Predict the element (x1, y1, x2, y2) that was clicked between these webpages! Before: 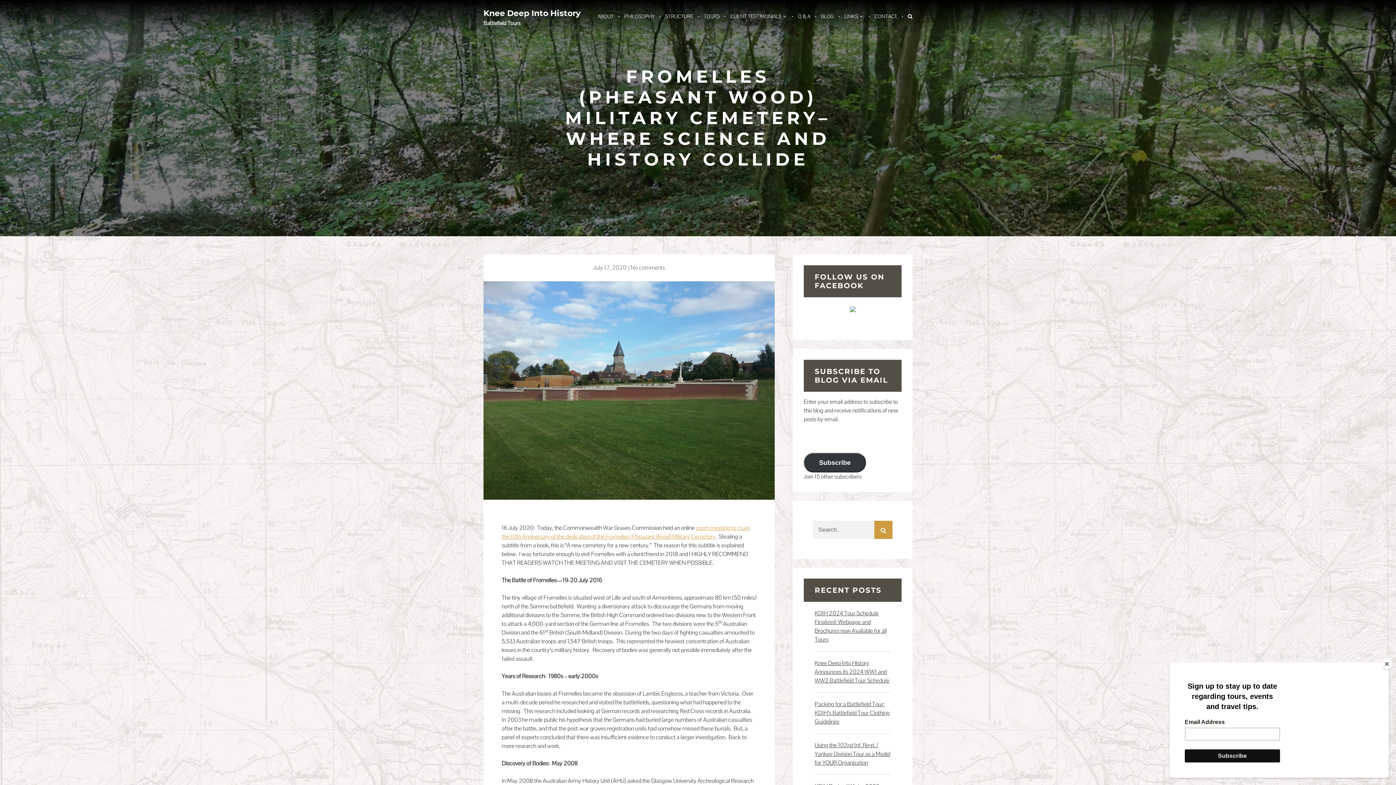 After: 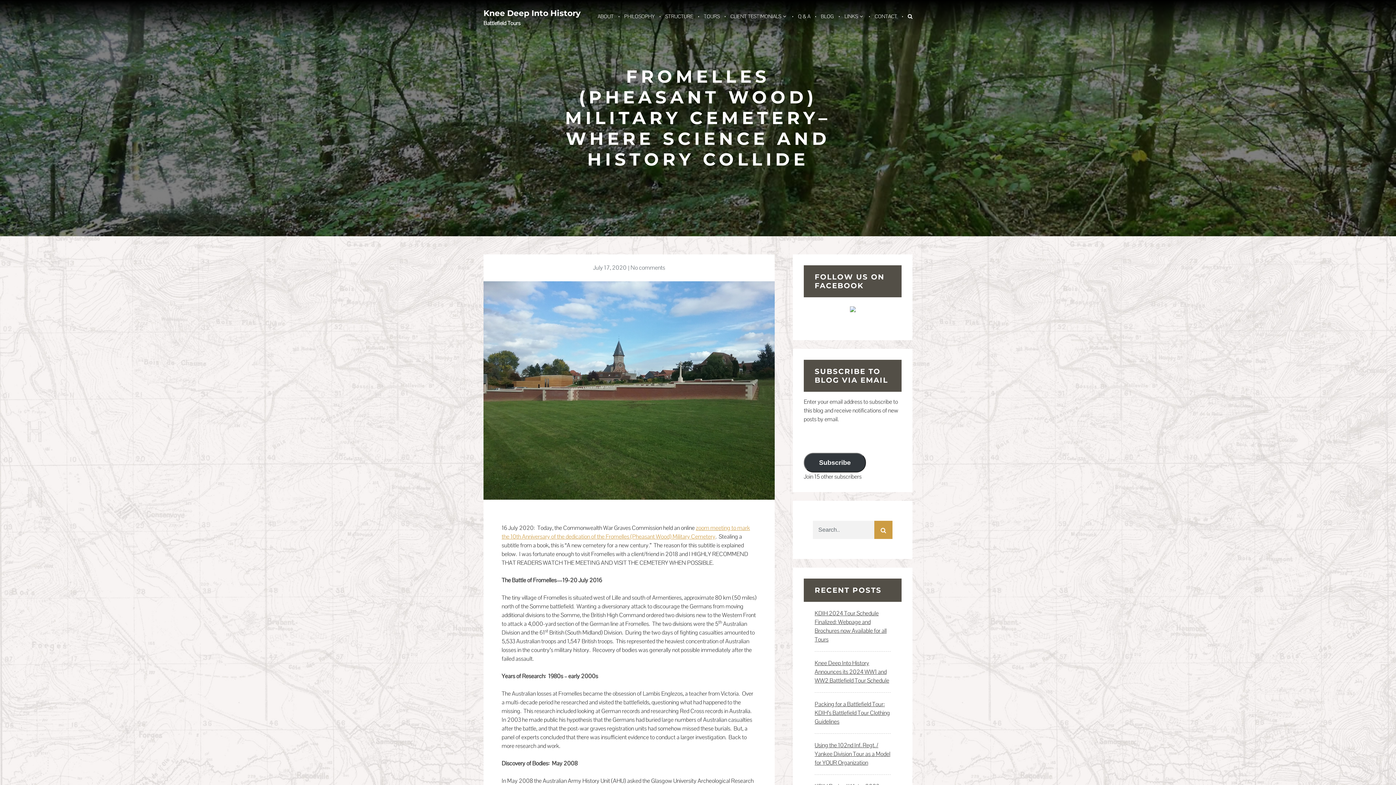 Action: label: Close bbox: (1381, 658, 1392, 669)